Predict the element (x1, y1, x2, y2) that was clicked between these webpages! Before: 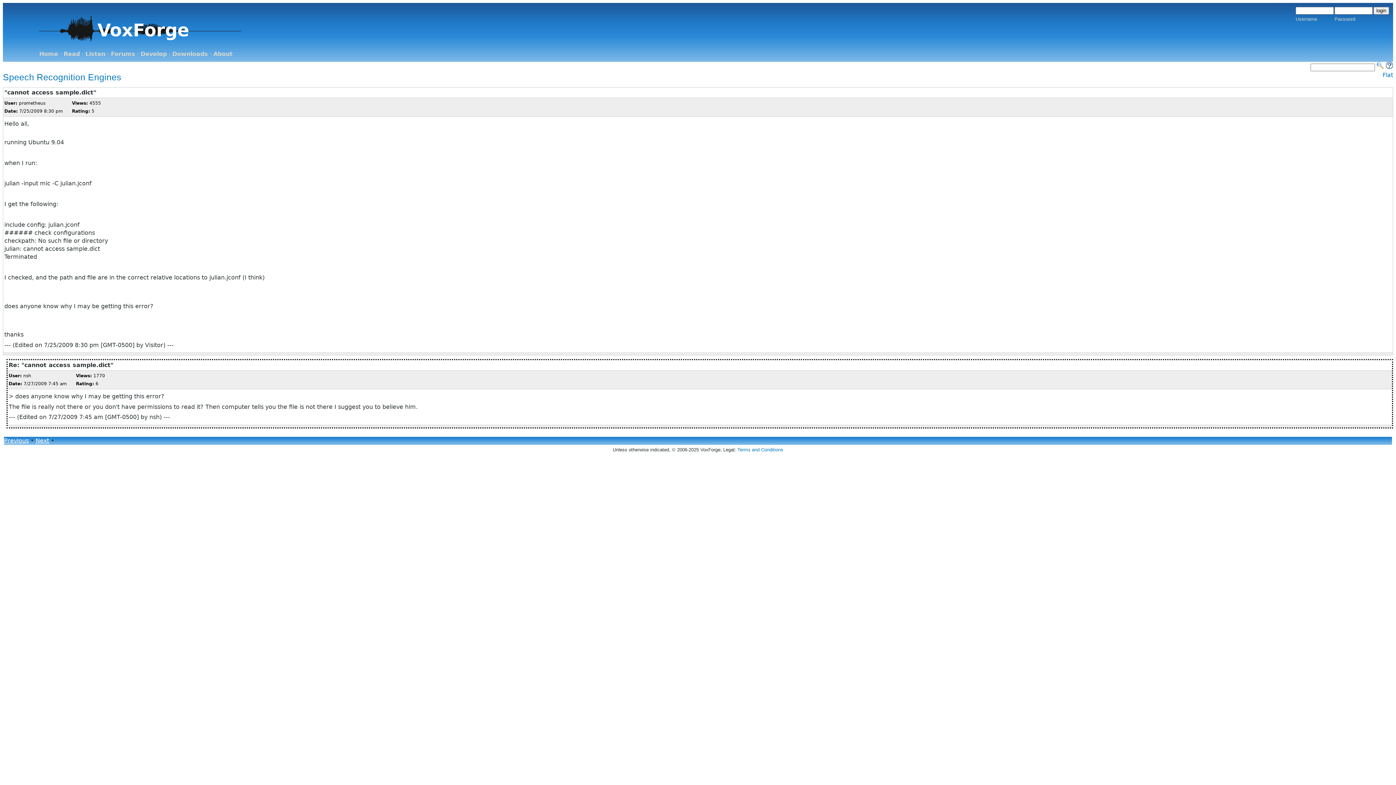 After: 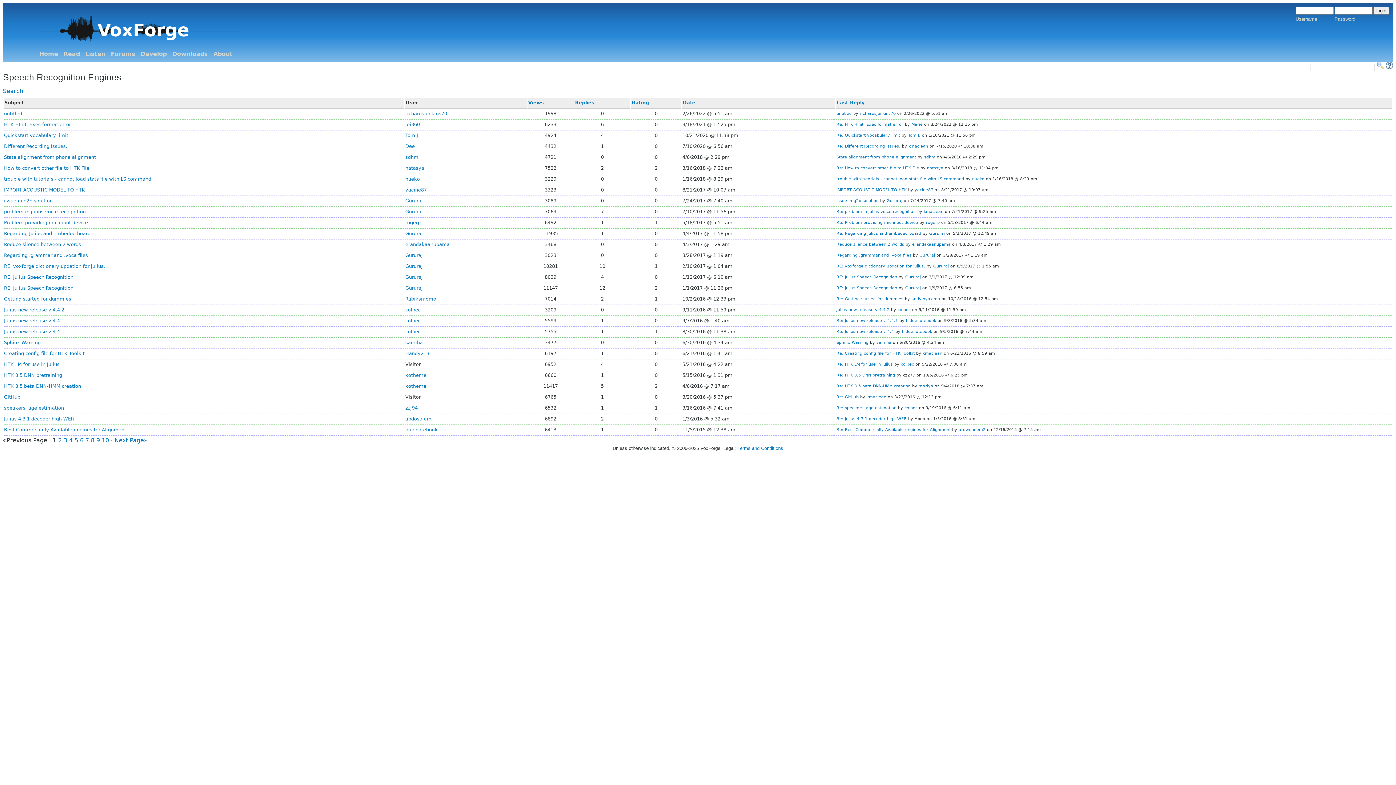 Action: bbox: (2, 72, 121, 82) label: Speech Recognition Engines